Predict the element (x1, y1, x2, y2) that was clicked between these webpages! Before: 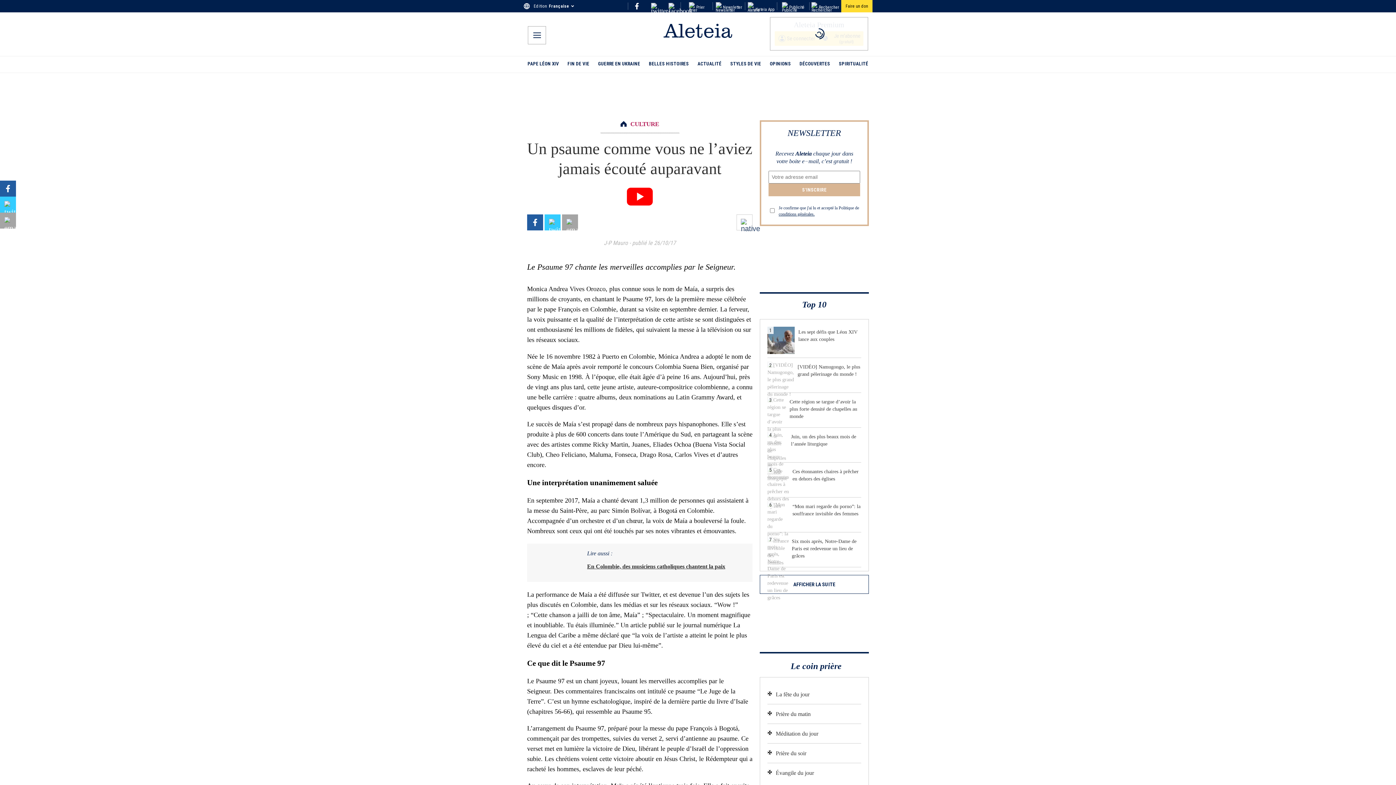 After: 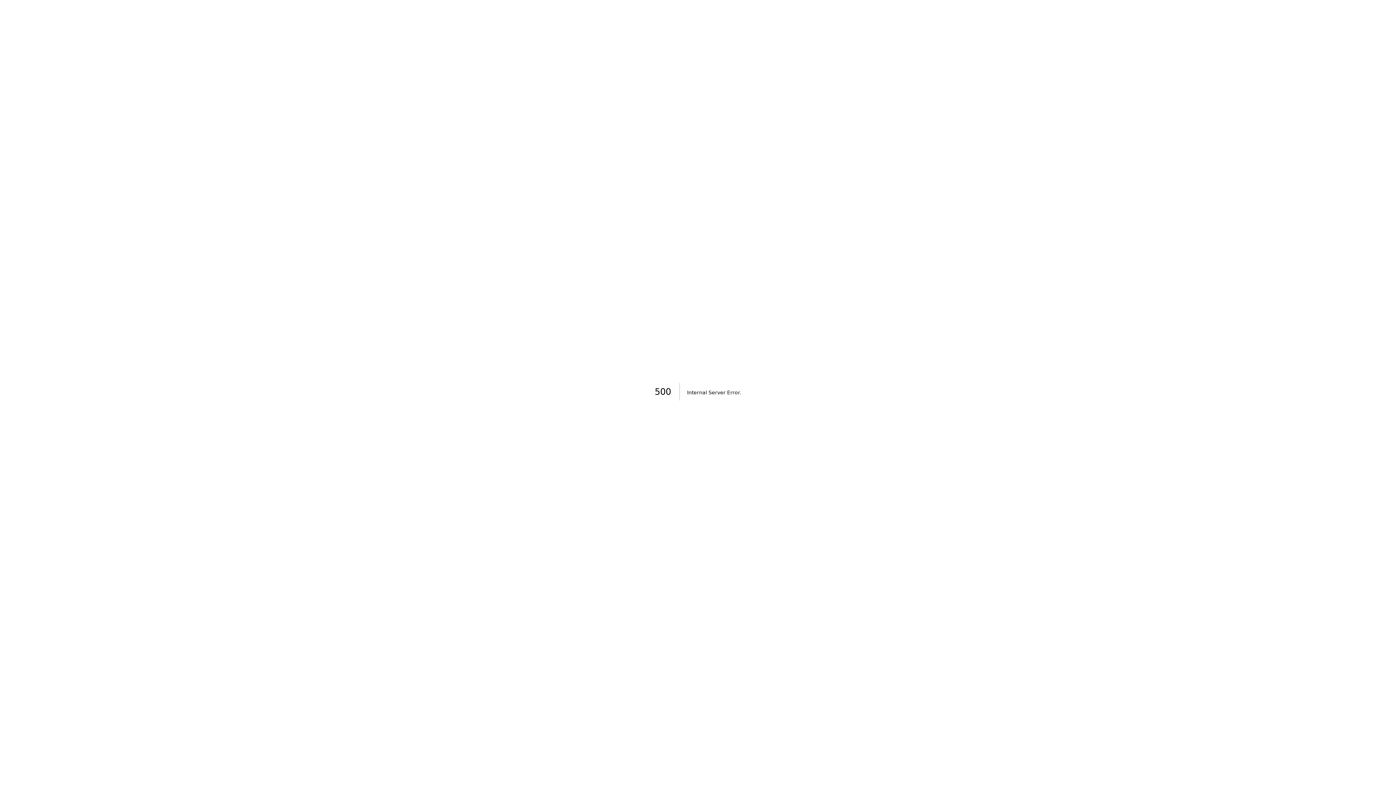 Action: bbox: (760, 501, 868, 532) label: 6
“Mon mari regarde du porno”: la souffrance invisible des femmes